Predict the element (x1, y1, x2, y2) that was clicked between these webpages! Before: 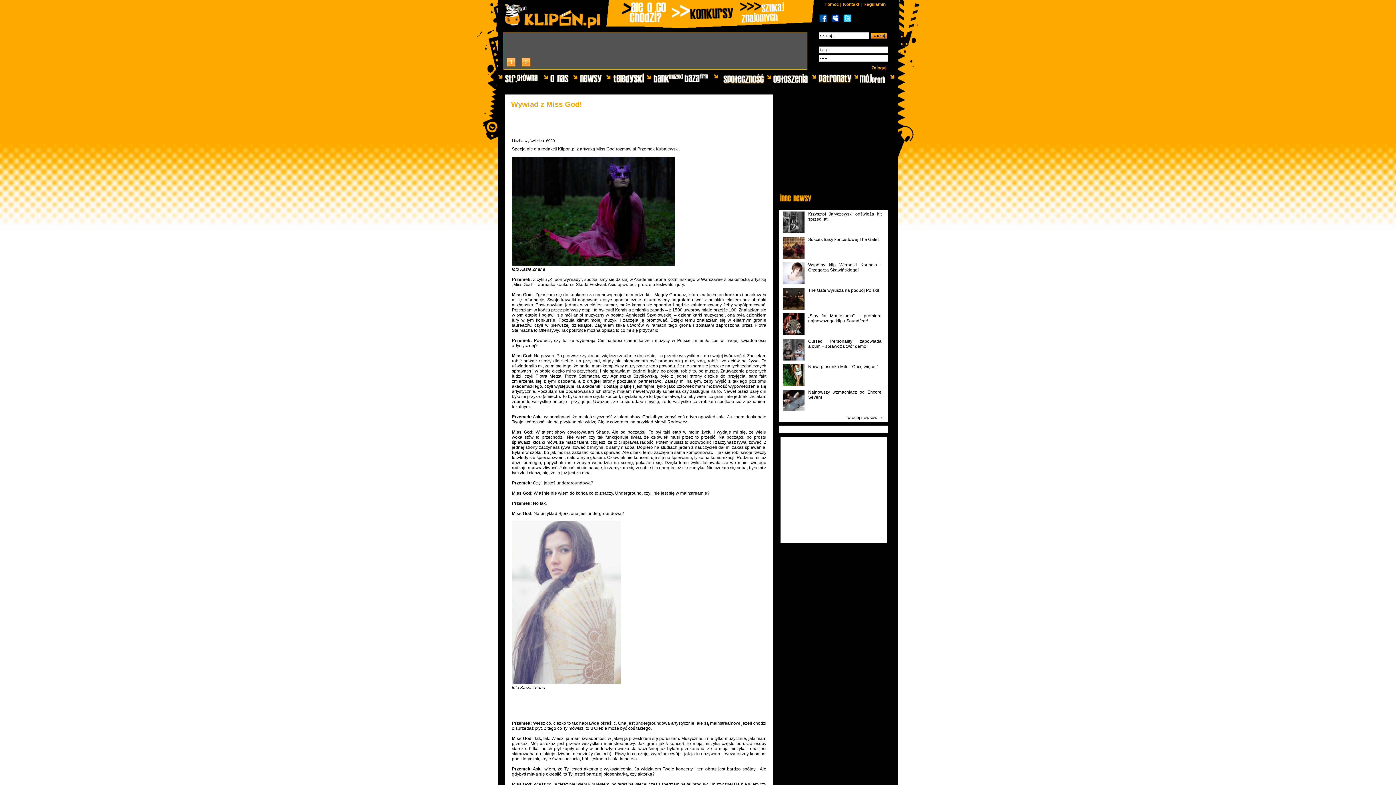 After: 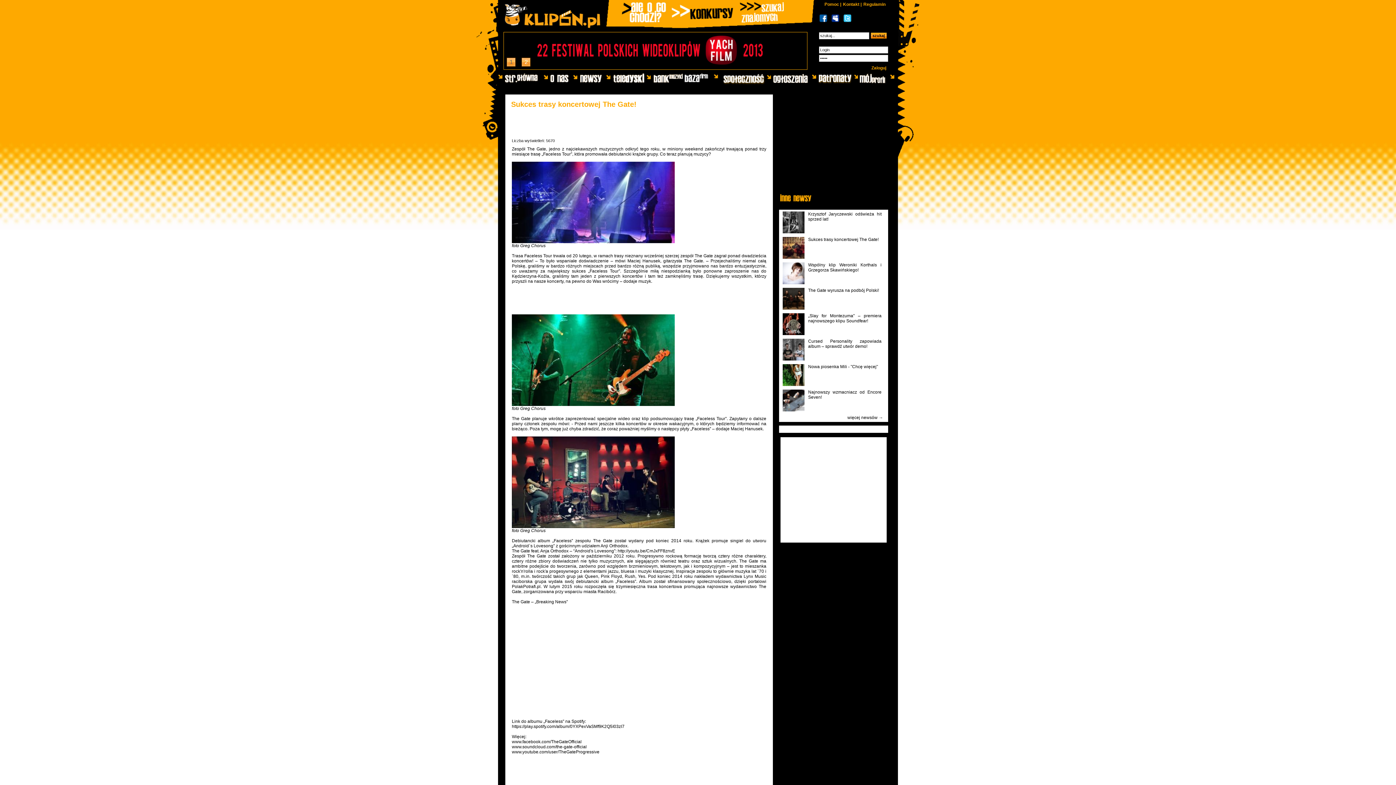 Action: bbox: (782, 253, 804, 260)